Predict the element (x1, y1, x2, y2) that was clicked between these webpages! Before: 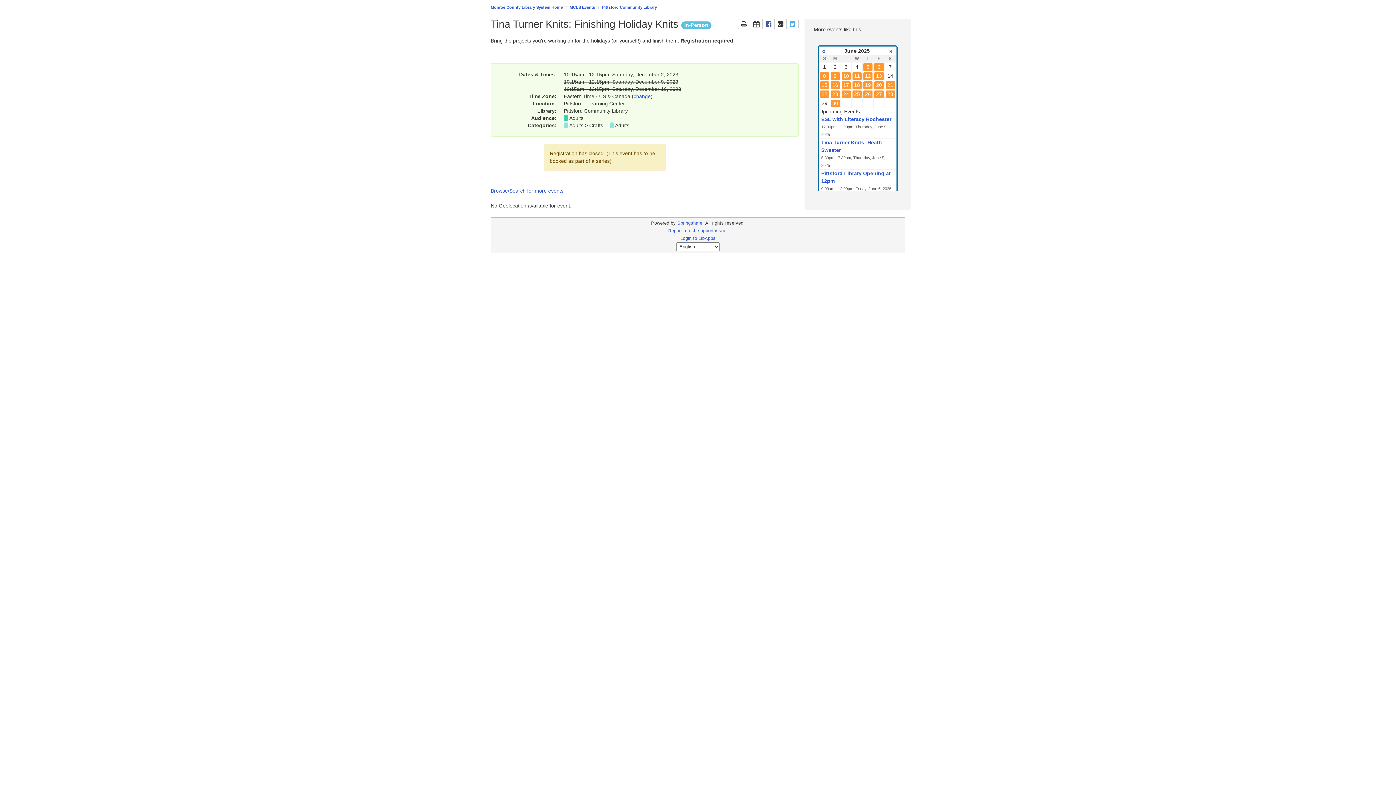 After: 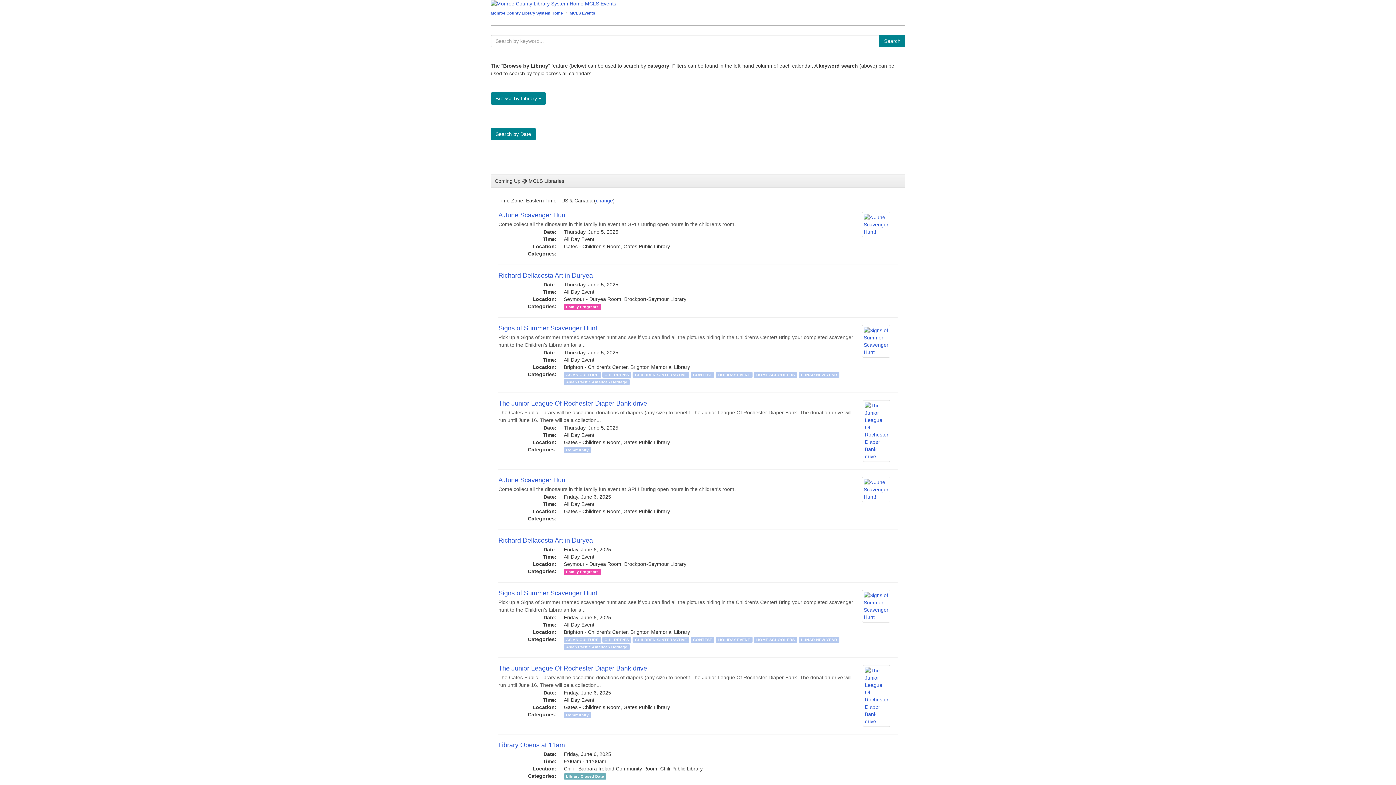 Action: label: MCLS Events bbox: (569, 5, 595, 9)